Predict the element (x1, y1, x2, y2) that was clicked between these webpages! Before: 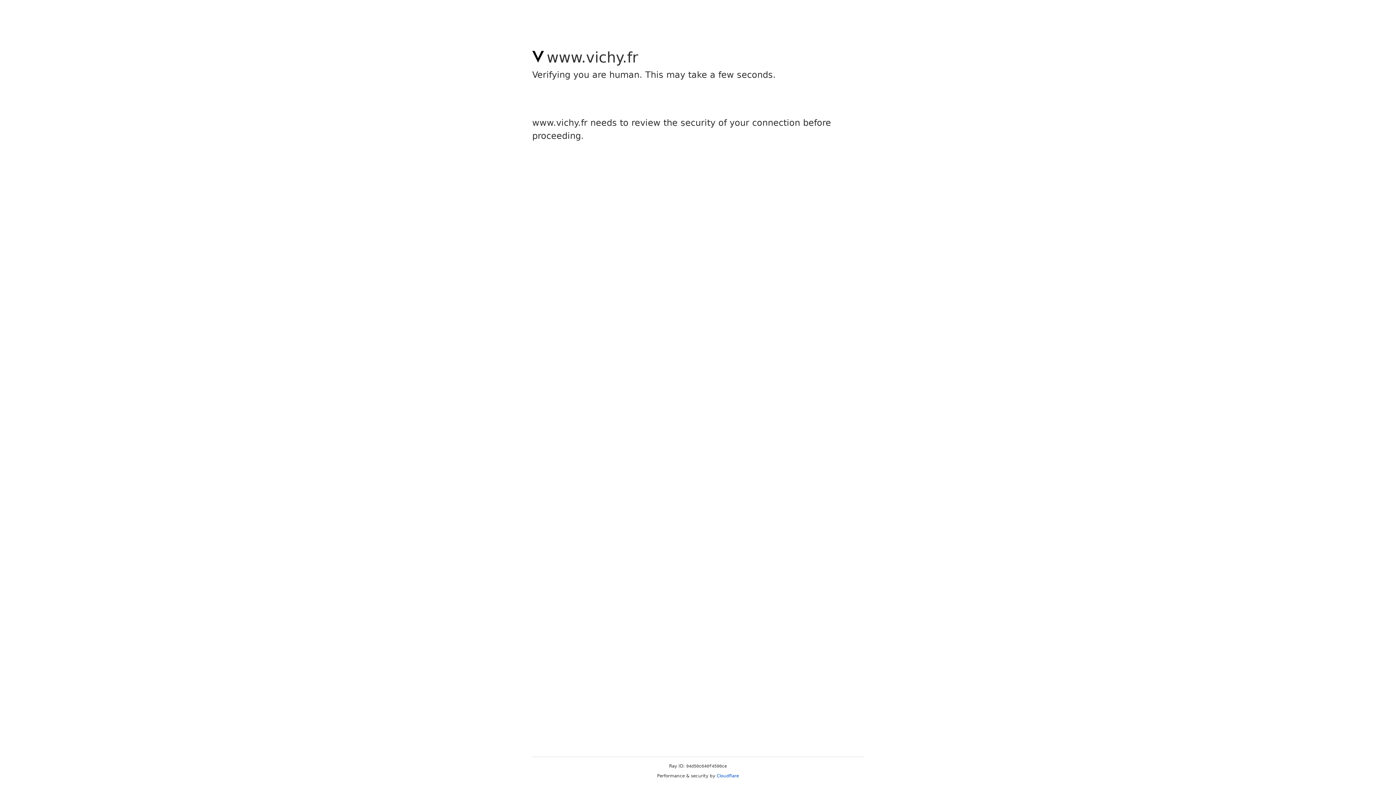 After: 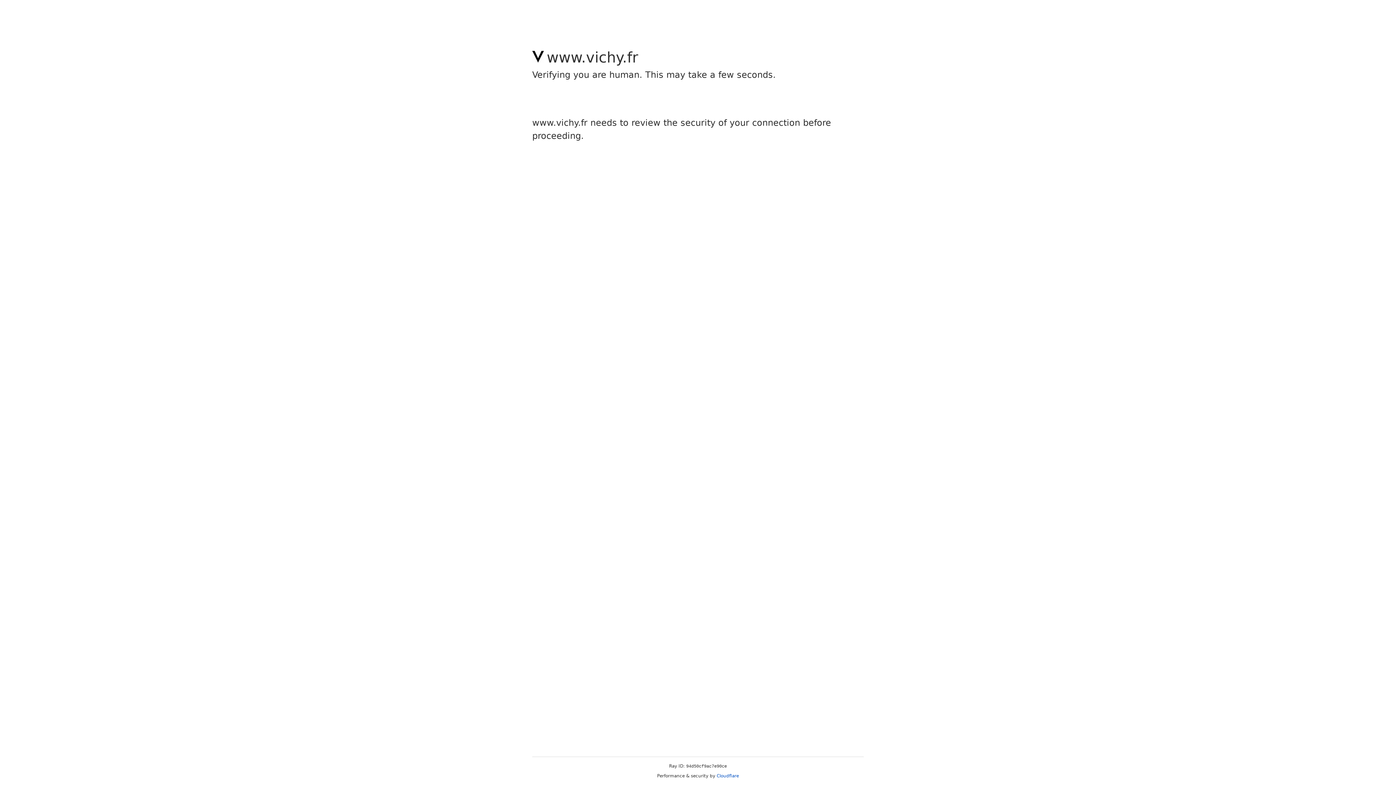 Action: label: Cloudflare bbox: (716, 773, 739, 778)